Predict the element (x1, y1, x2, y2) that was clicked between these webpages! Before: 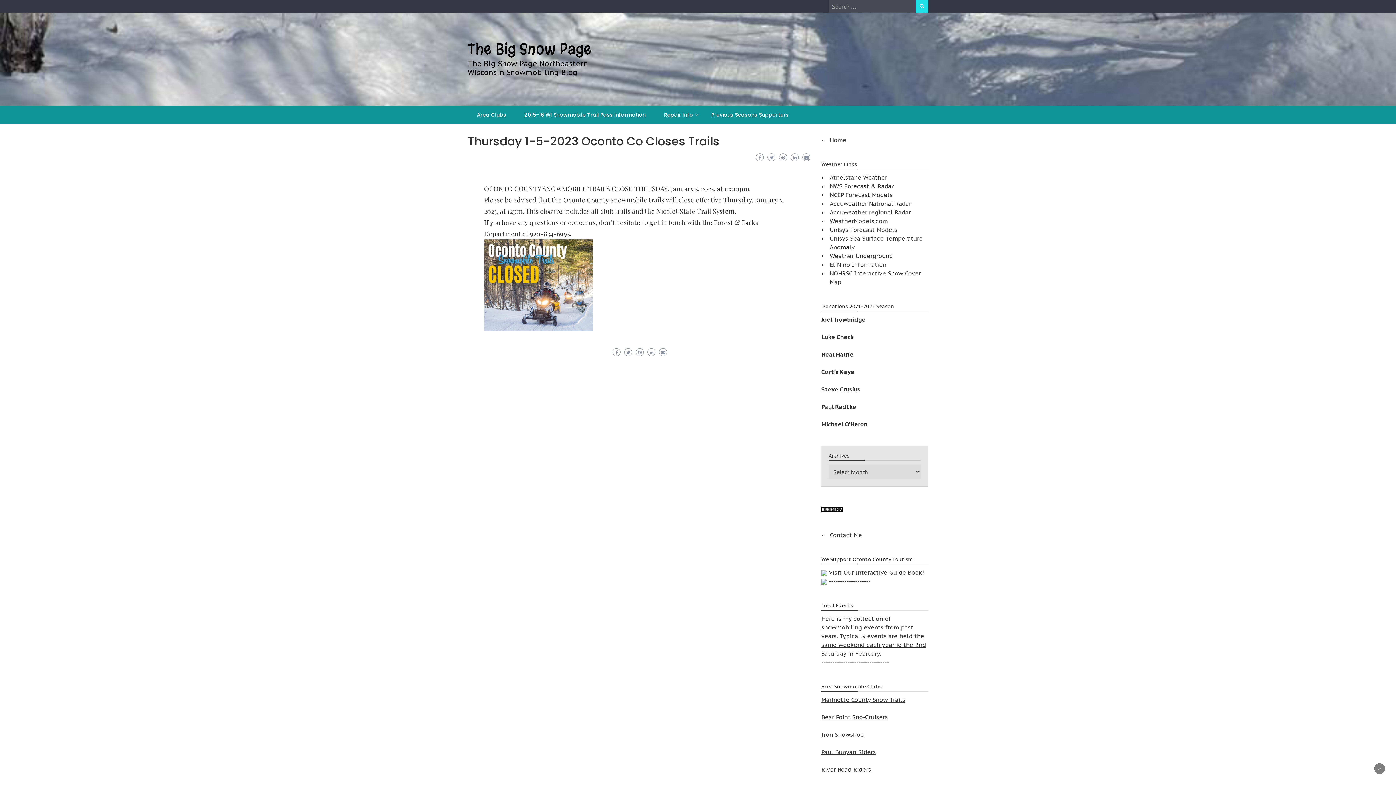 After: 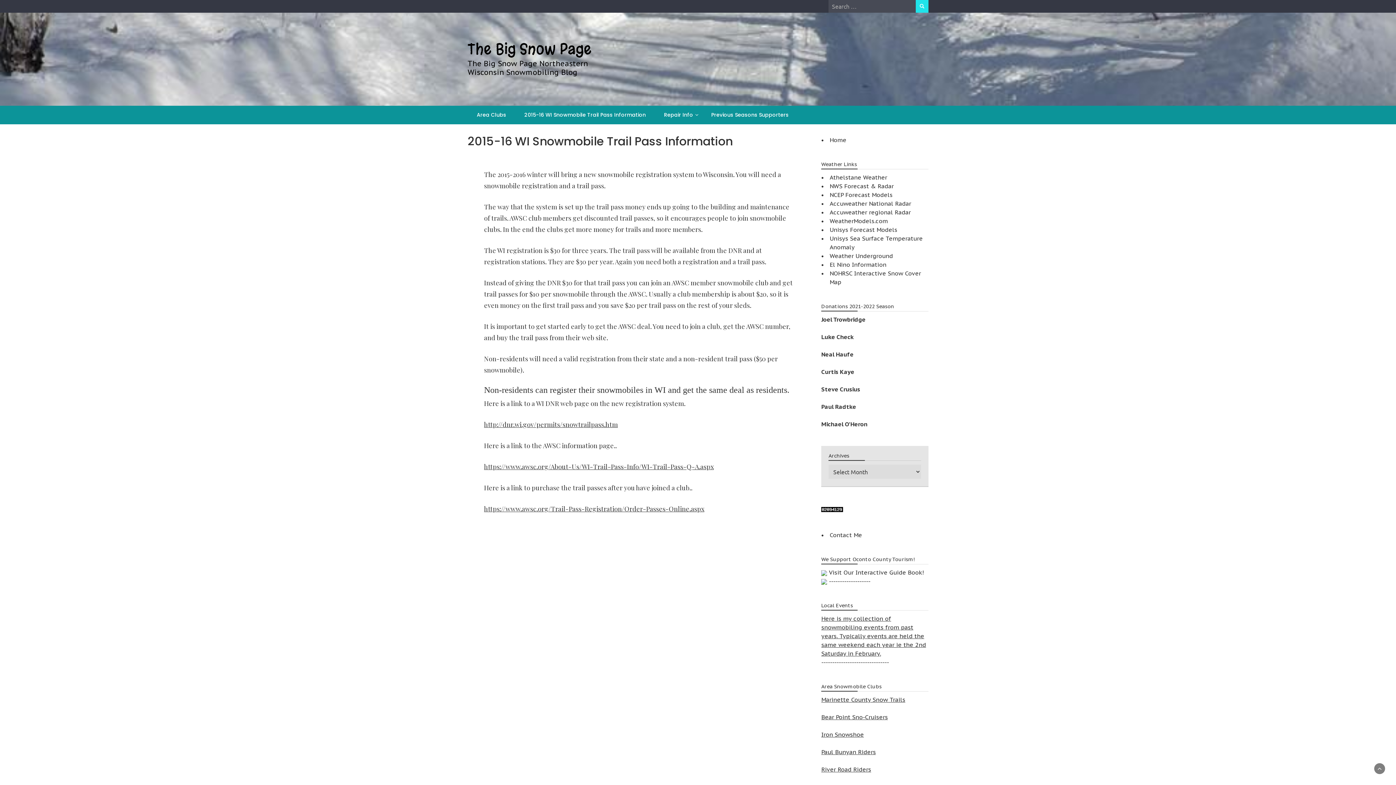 Action: bbox: (517, 105, 653, 124) label: 2015-16 WI Snowmobile Trail Pass Information